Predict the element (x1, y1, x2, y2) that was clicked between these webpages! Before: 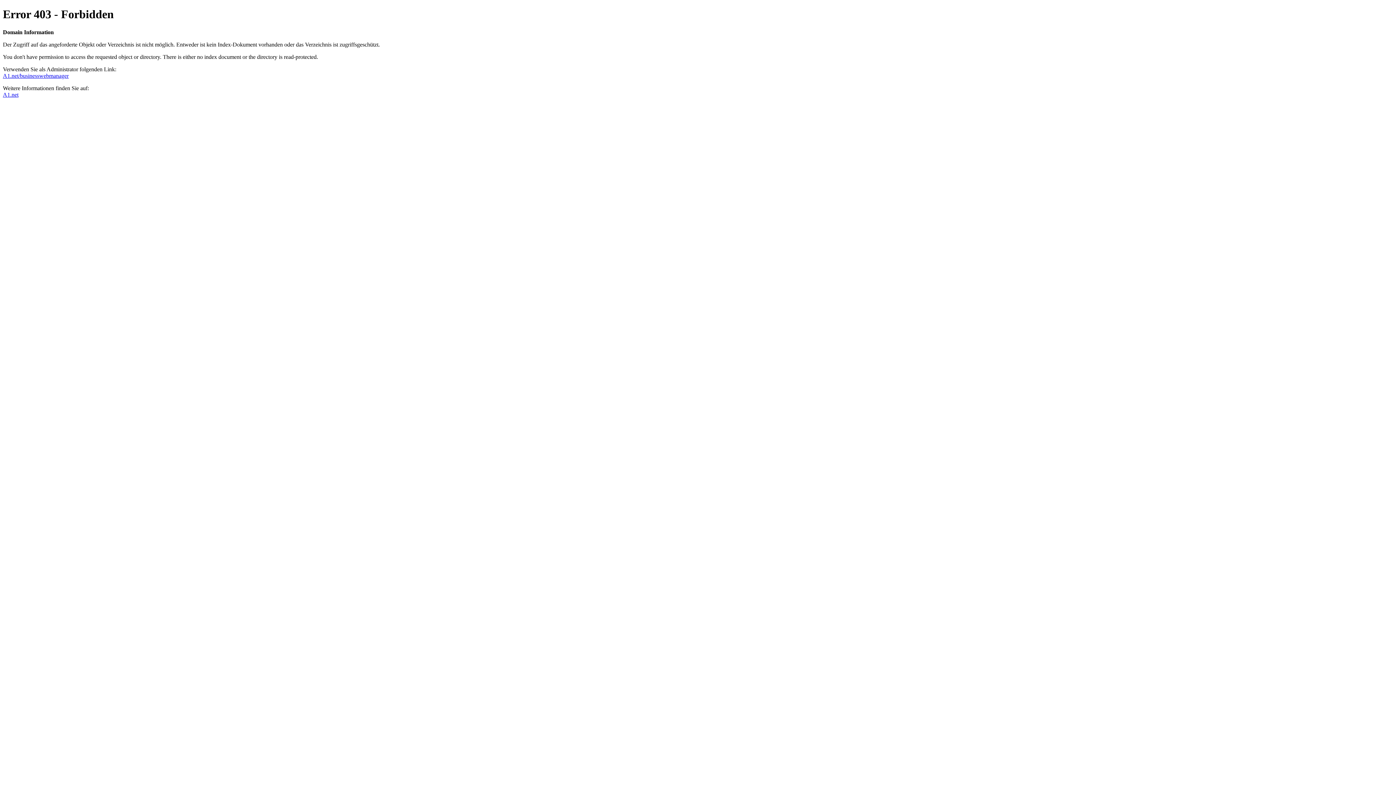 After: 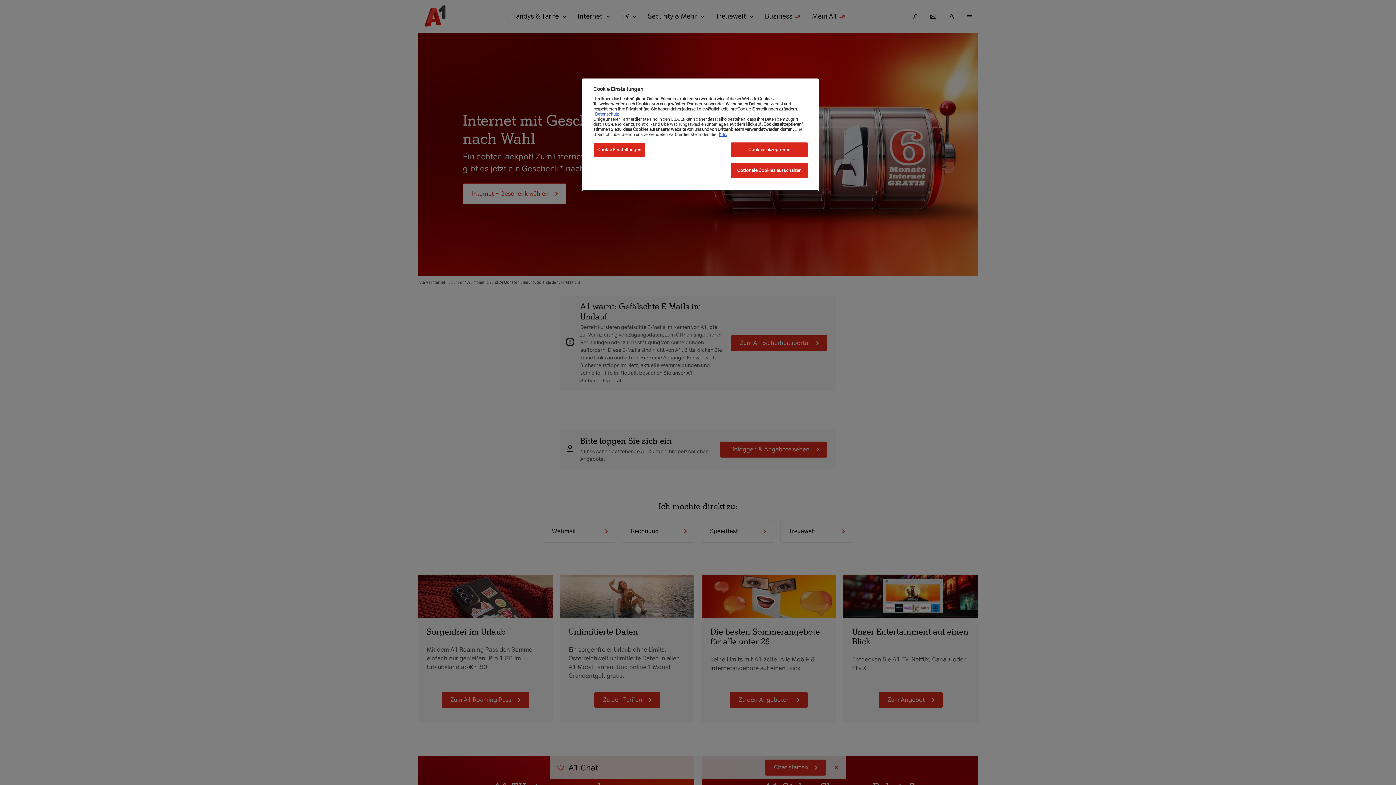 Action: bbox: (2, 91, 18, 97) label: A1.net